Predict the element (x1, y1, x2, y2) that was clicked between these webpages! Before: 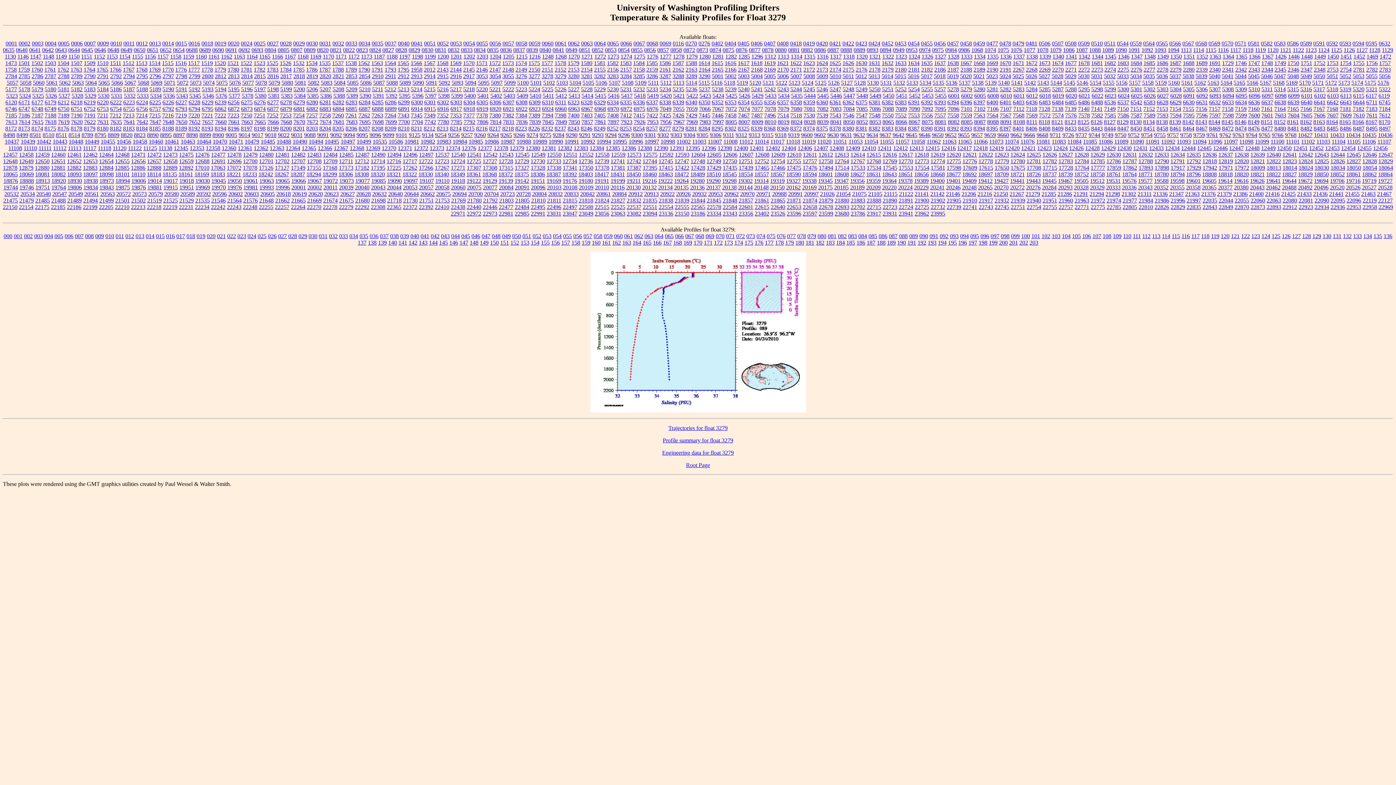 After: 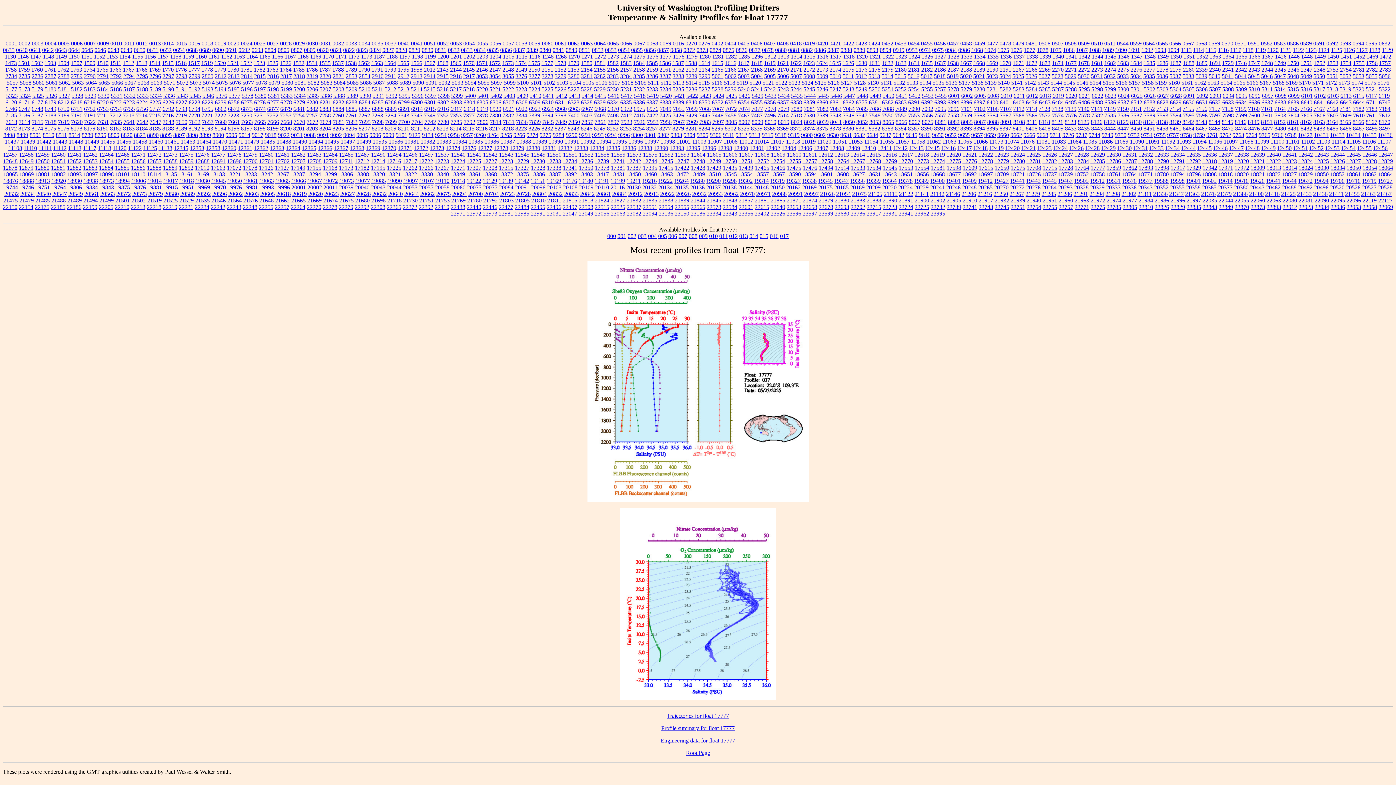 Action: bbox: (1090, 164, 1105, 170) label: 17777